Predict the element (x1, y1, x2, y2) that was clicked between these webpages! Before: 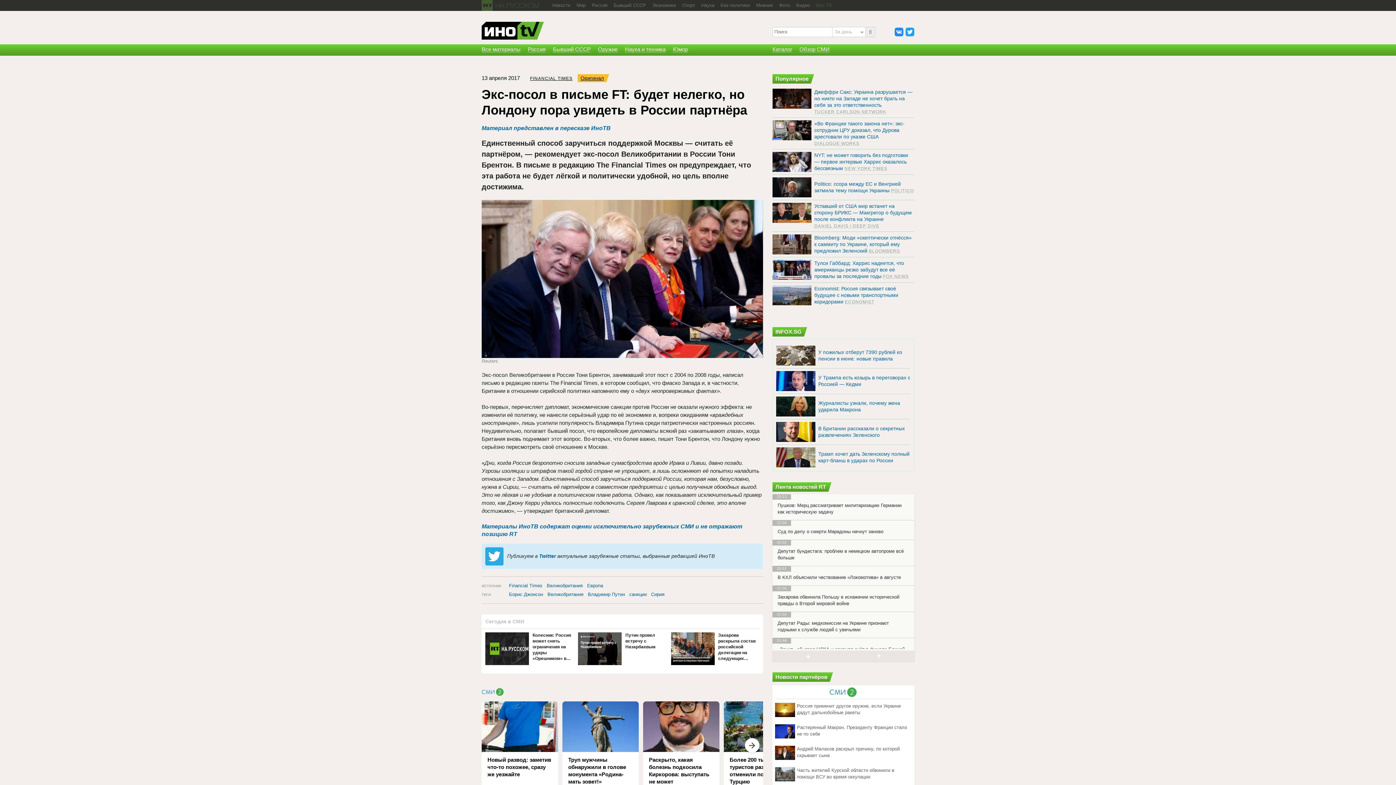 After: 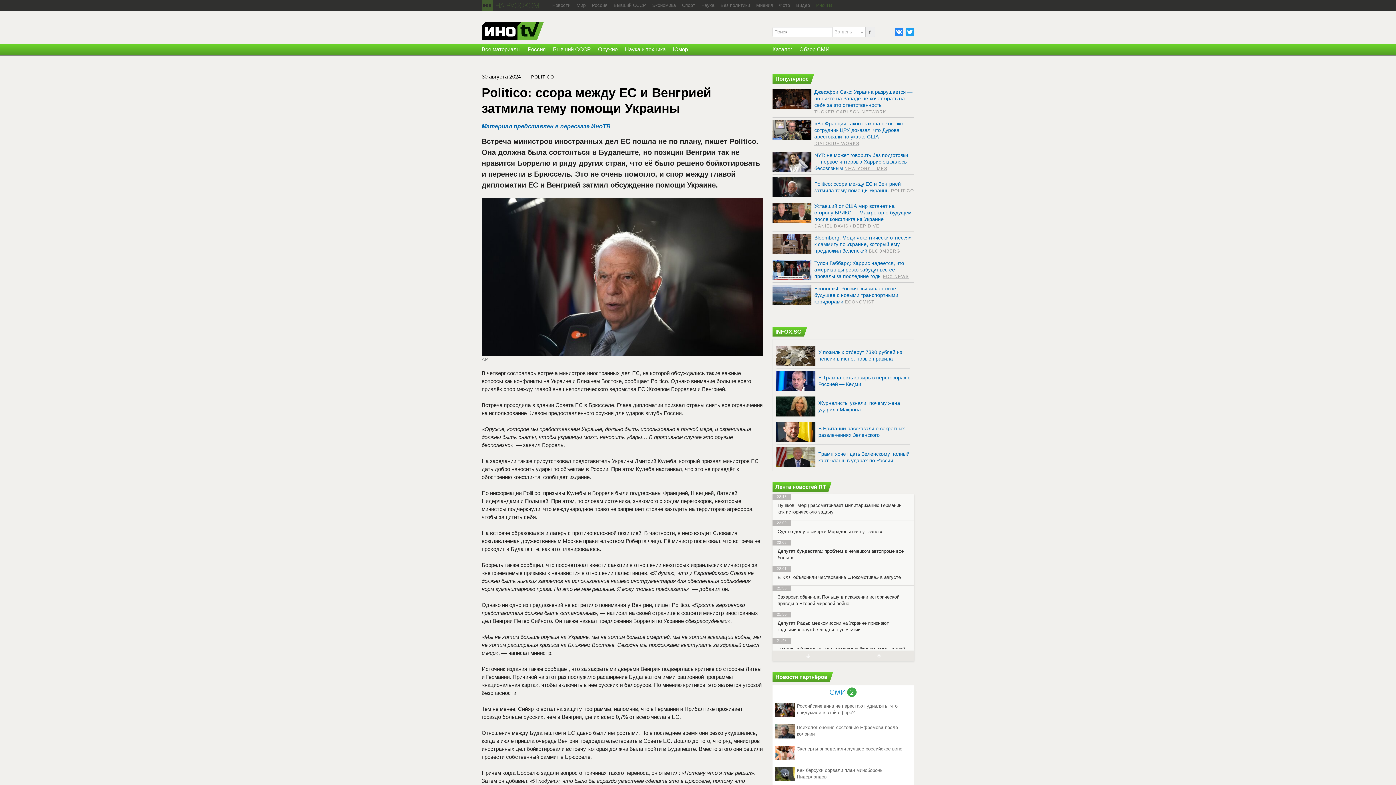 Action: bbox: (772, 174, 914, 200)